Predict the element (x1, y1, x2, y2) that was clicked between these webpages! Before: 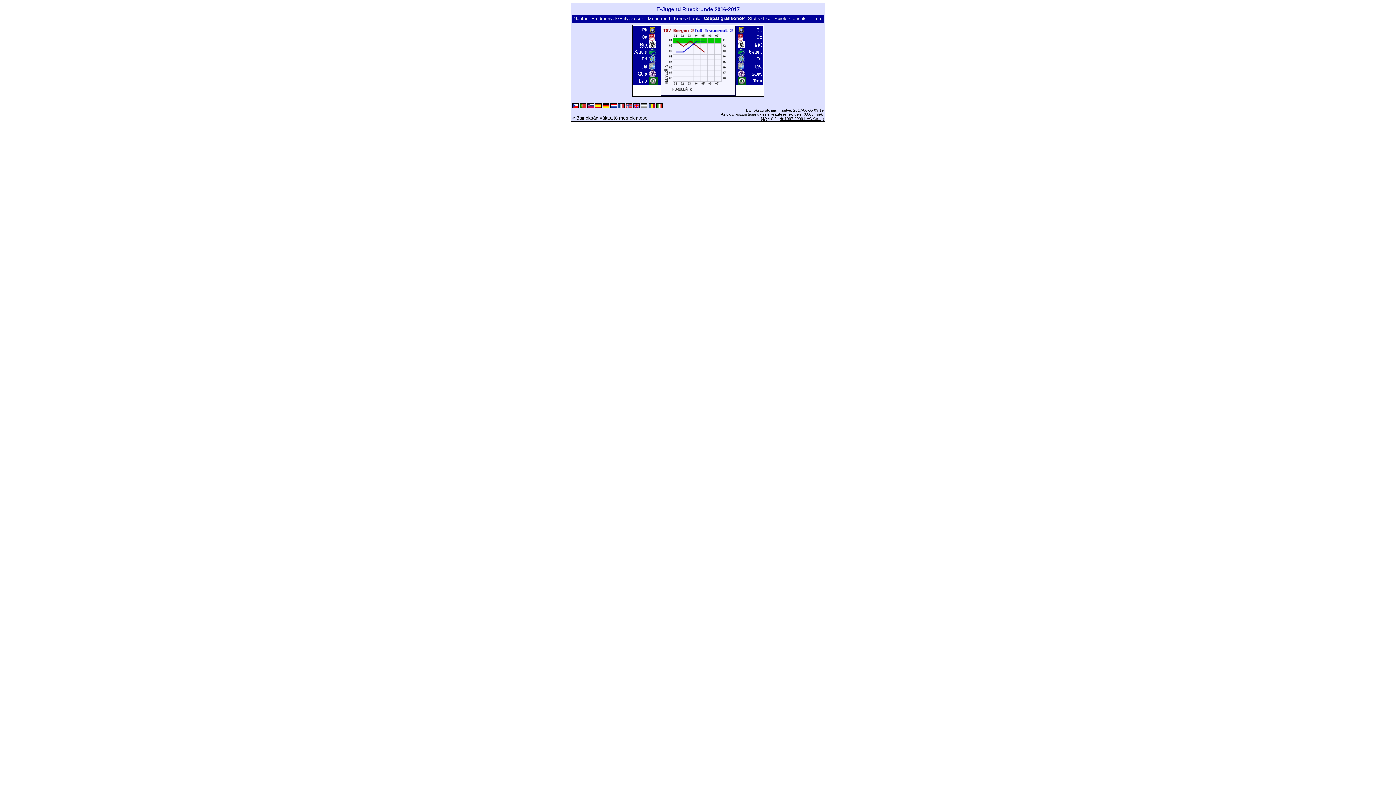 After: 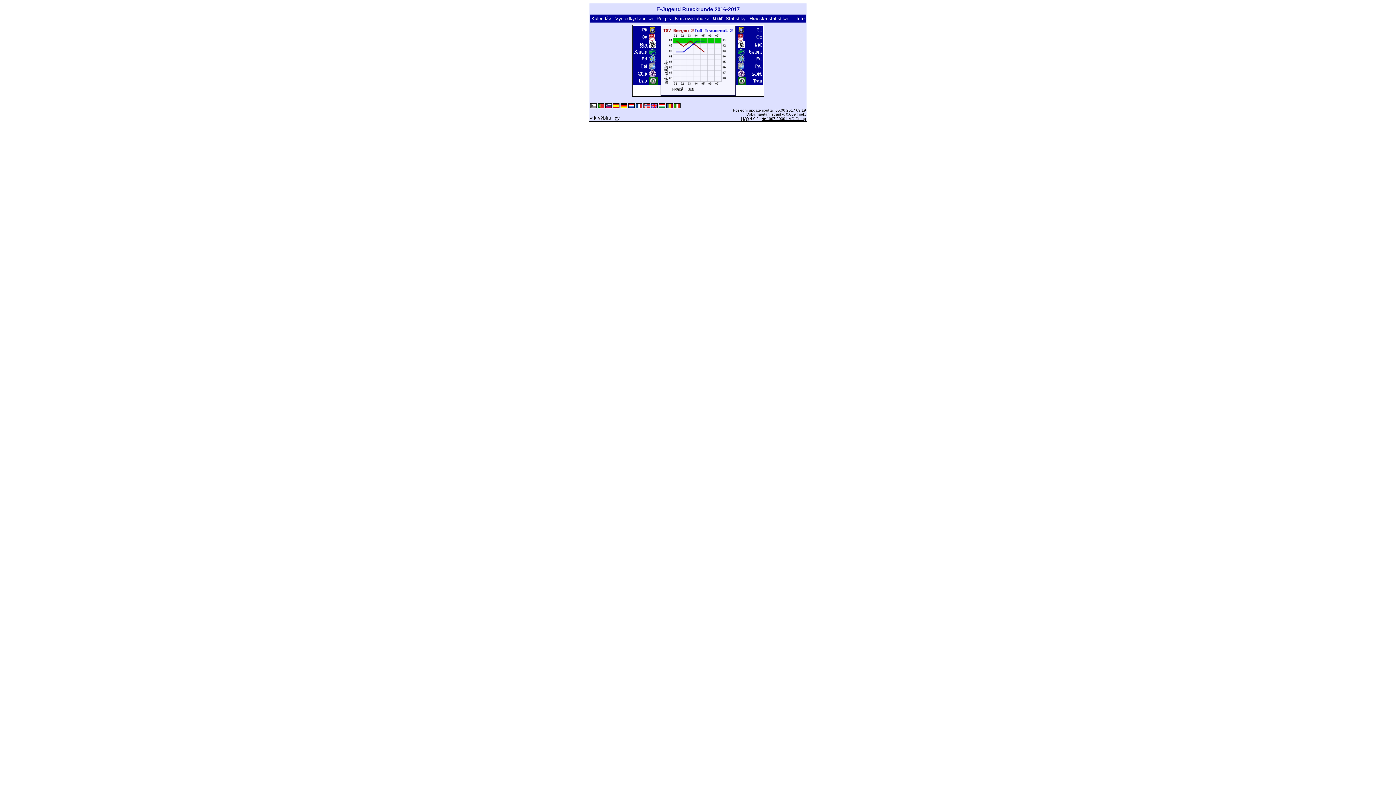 Action: bbox: (572, 104, 578, 108)